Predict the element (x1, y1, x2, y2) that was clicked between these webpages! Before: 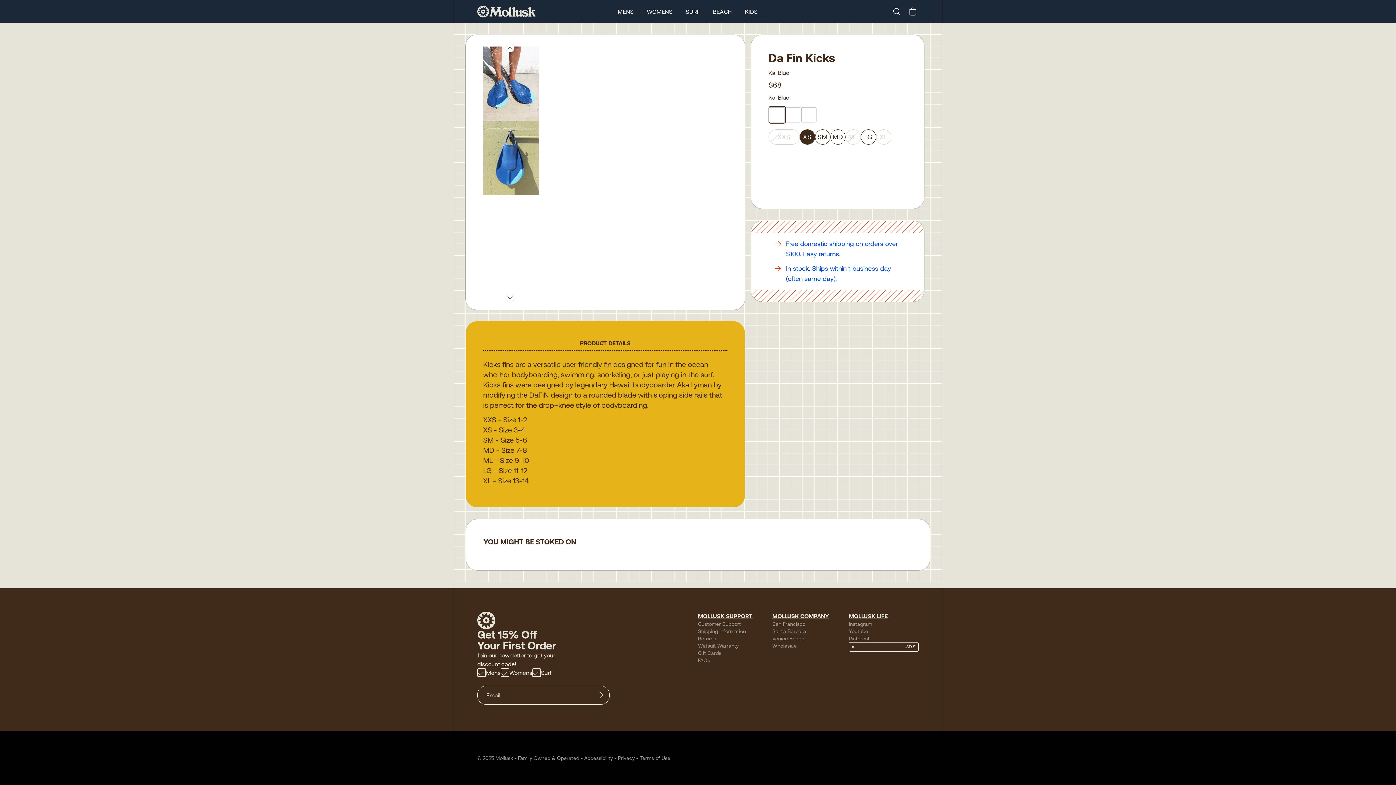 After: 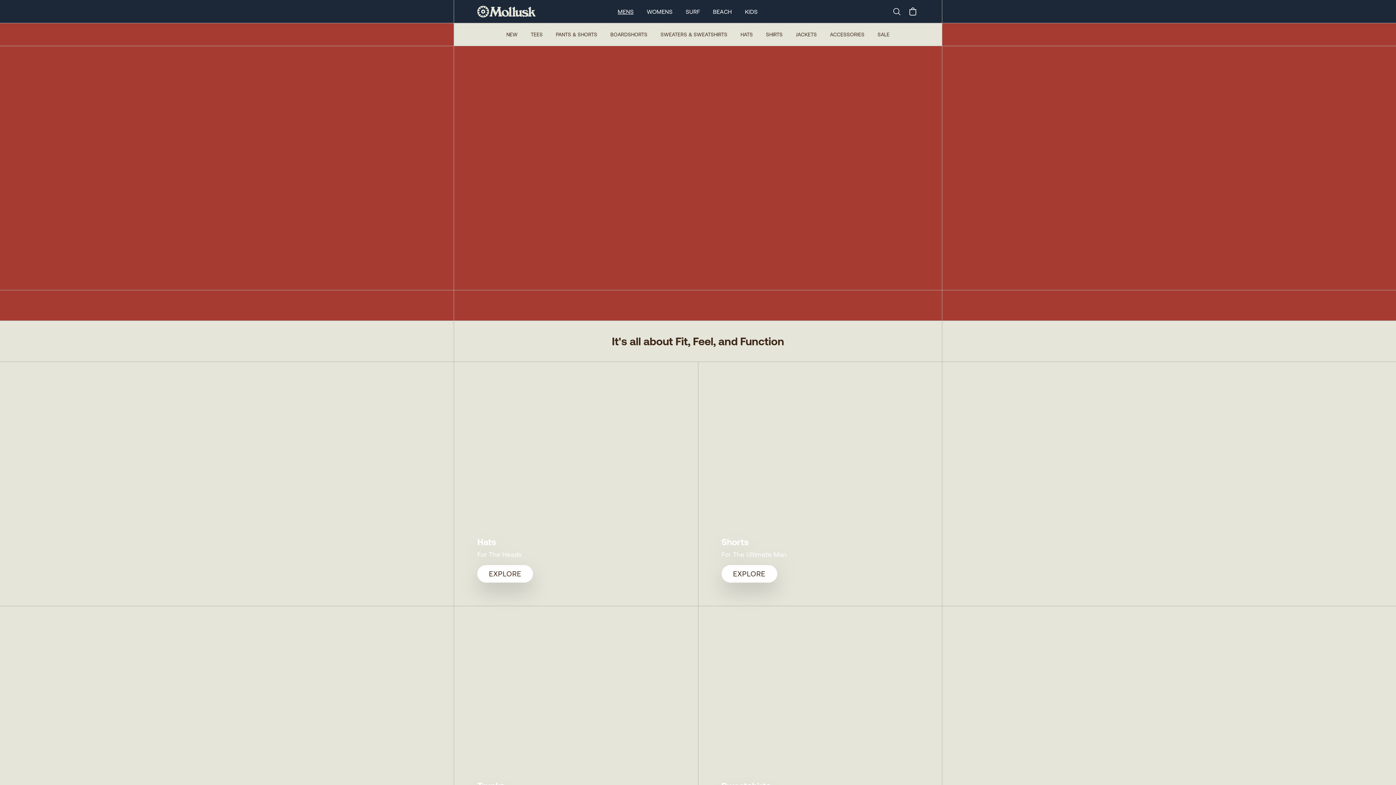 Action: bbox: (617, 7, 633, 15) label: MENS